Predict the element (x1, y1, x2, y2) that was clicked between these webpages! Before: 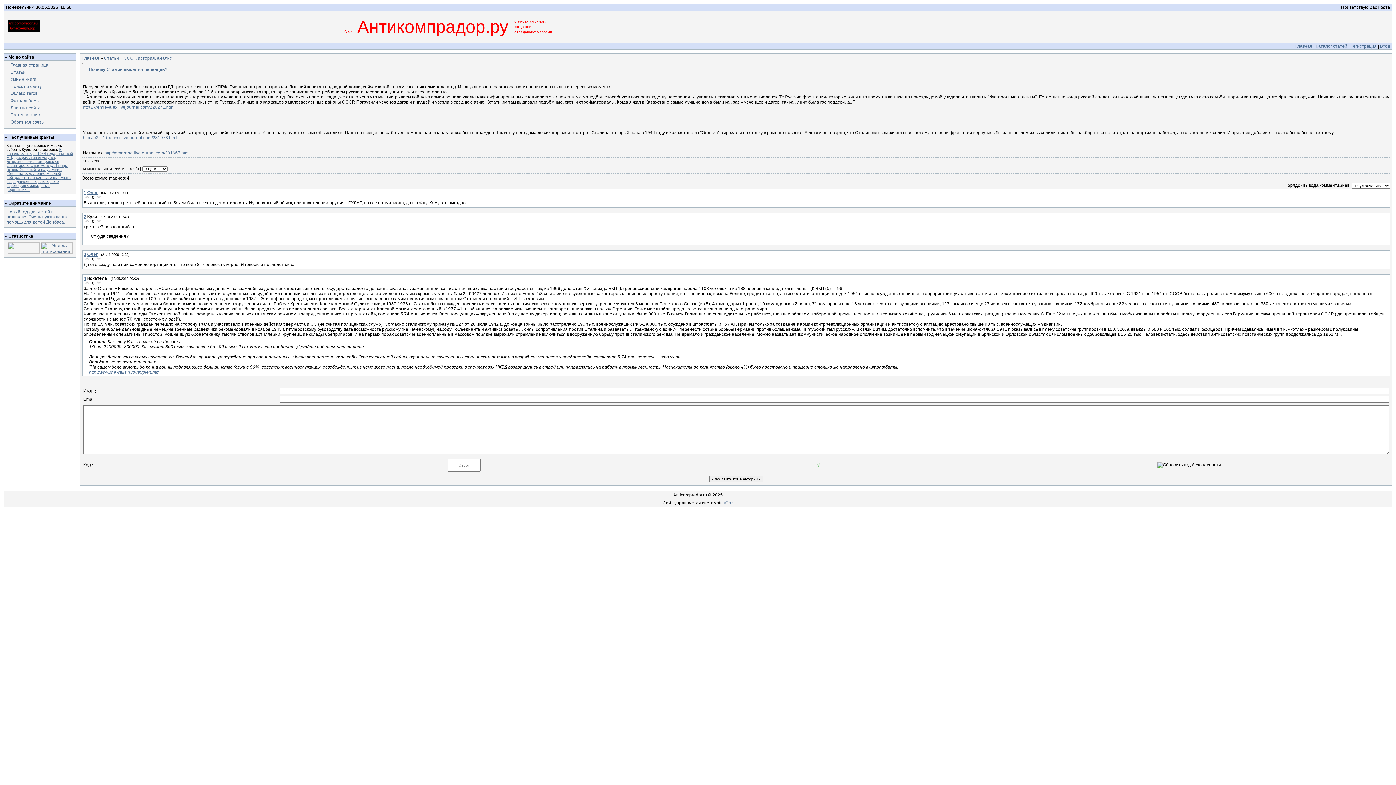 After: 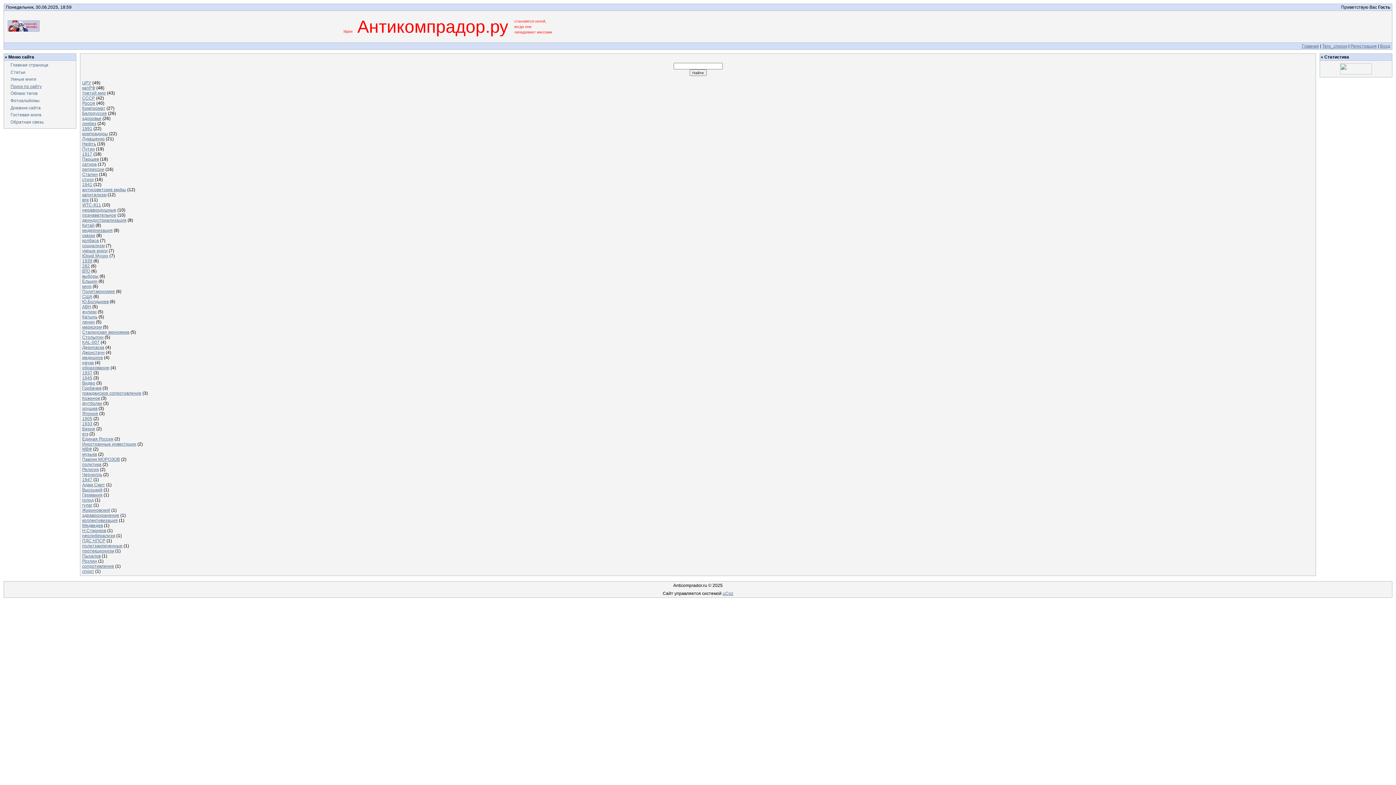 Action: label: Поиск по сайту bbox: (10, 83, 41, 89)